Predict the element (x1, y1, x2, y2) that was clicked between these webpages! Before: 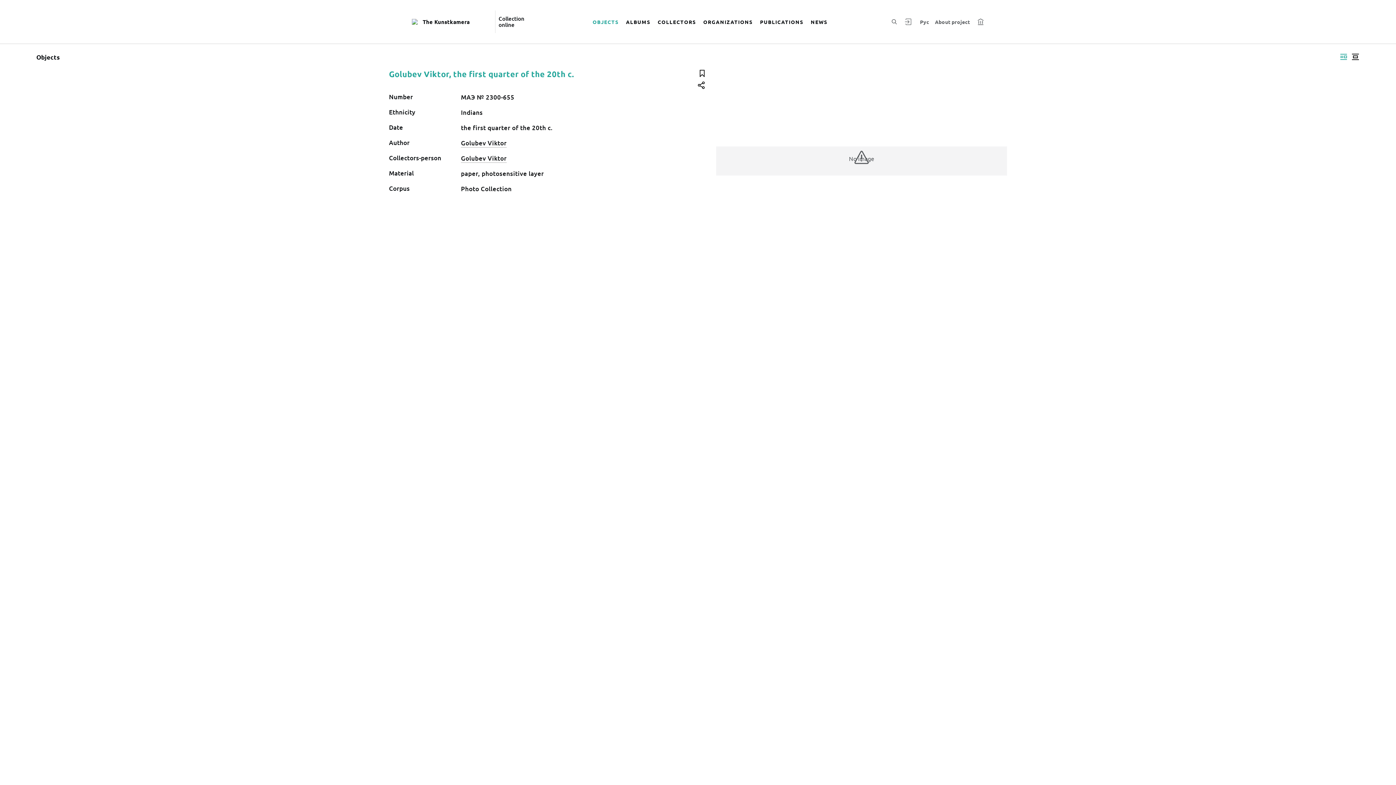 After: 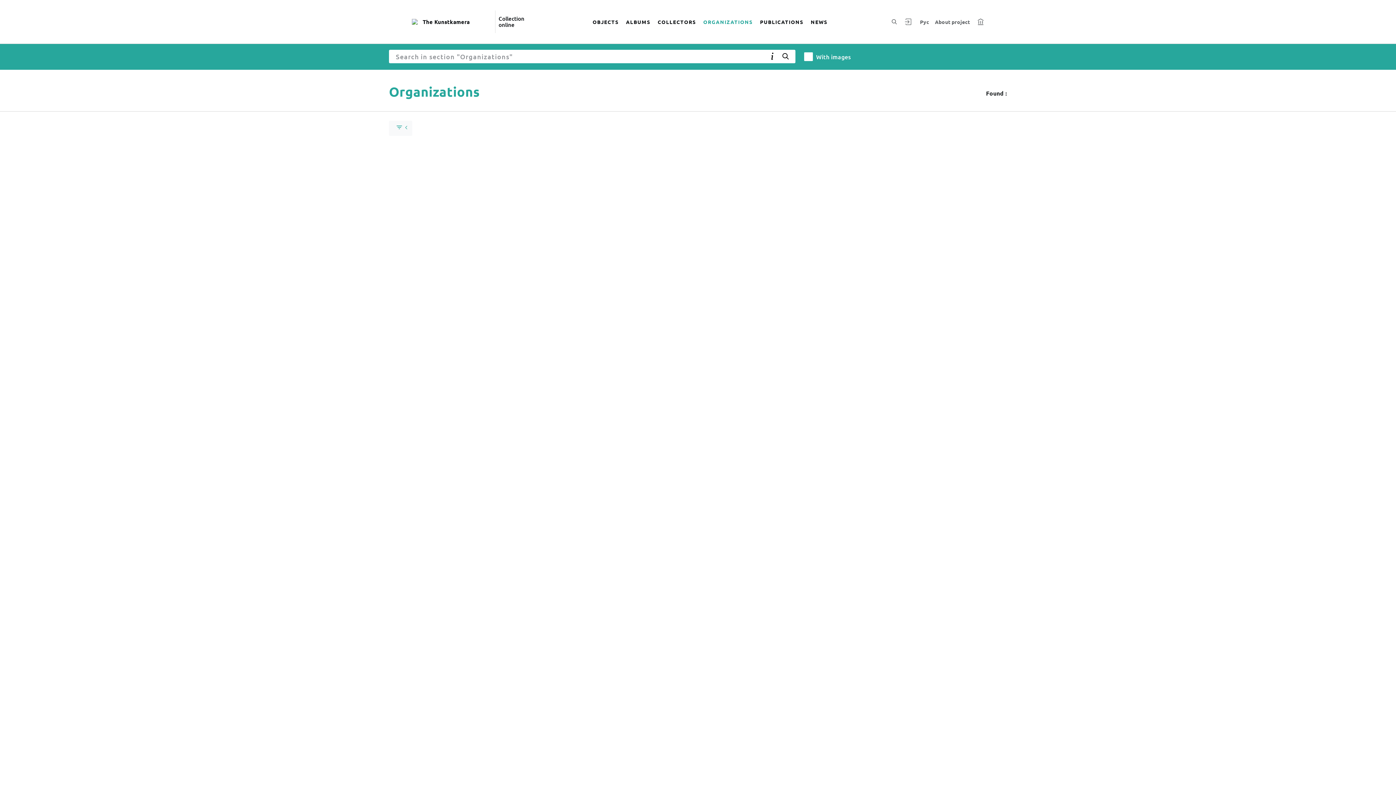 Action: label: ORGANIZATIONS bbox: (699, 9, 756, 34)